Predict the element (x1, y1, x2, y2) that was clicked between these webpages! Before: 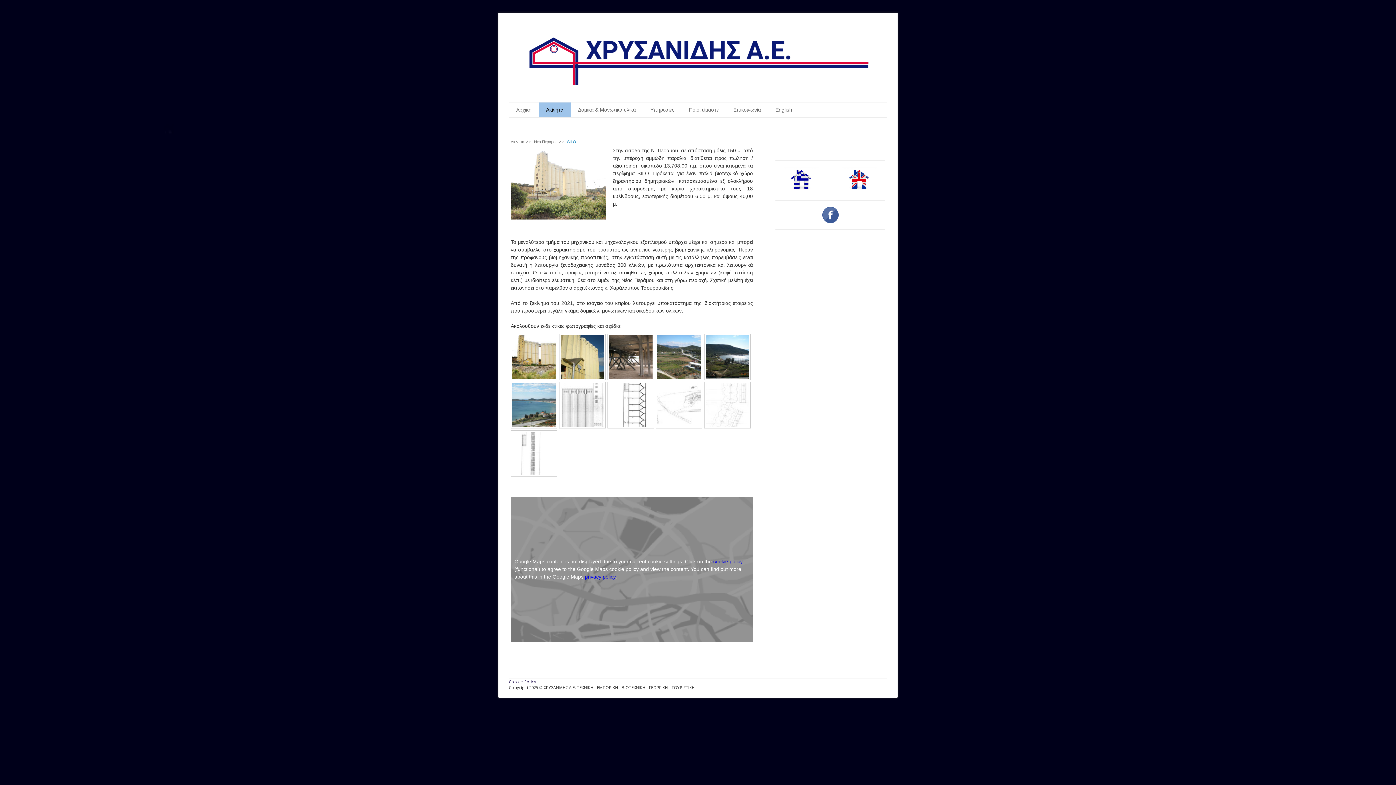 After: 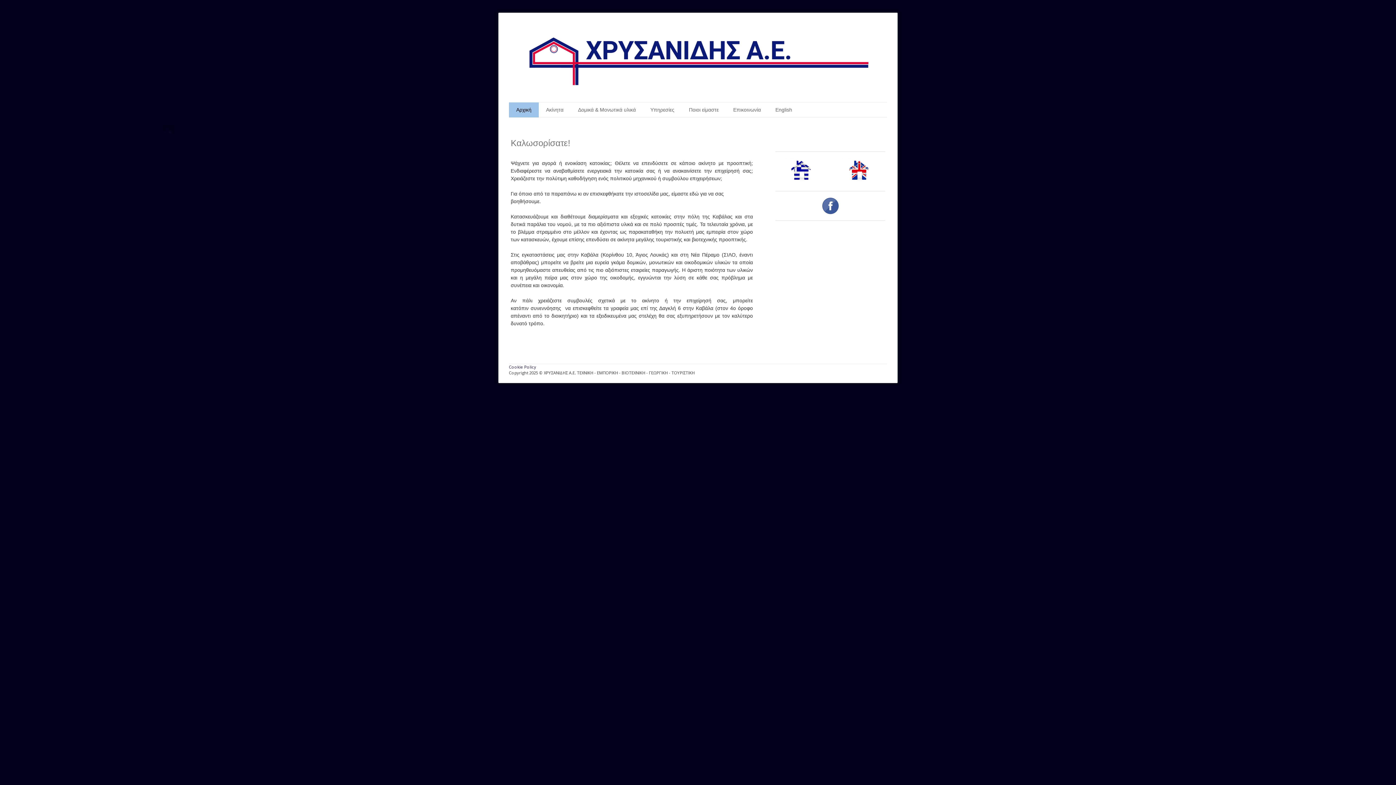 Action: label: Αρχική bbox: (509, 102, 538, 117)